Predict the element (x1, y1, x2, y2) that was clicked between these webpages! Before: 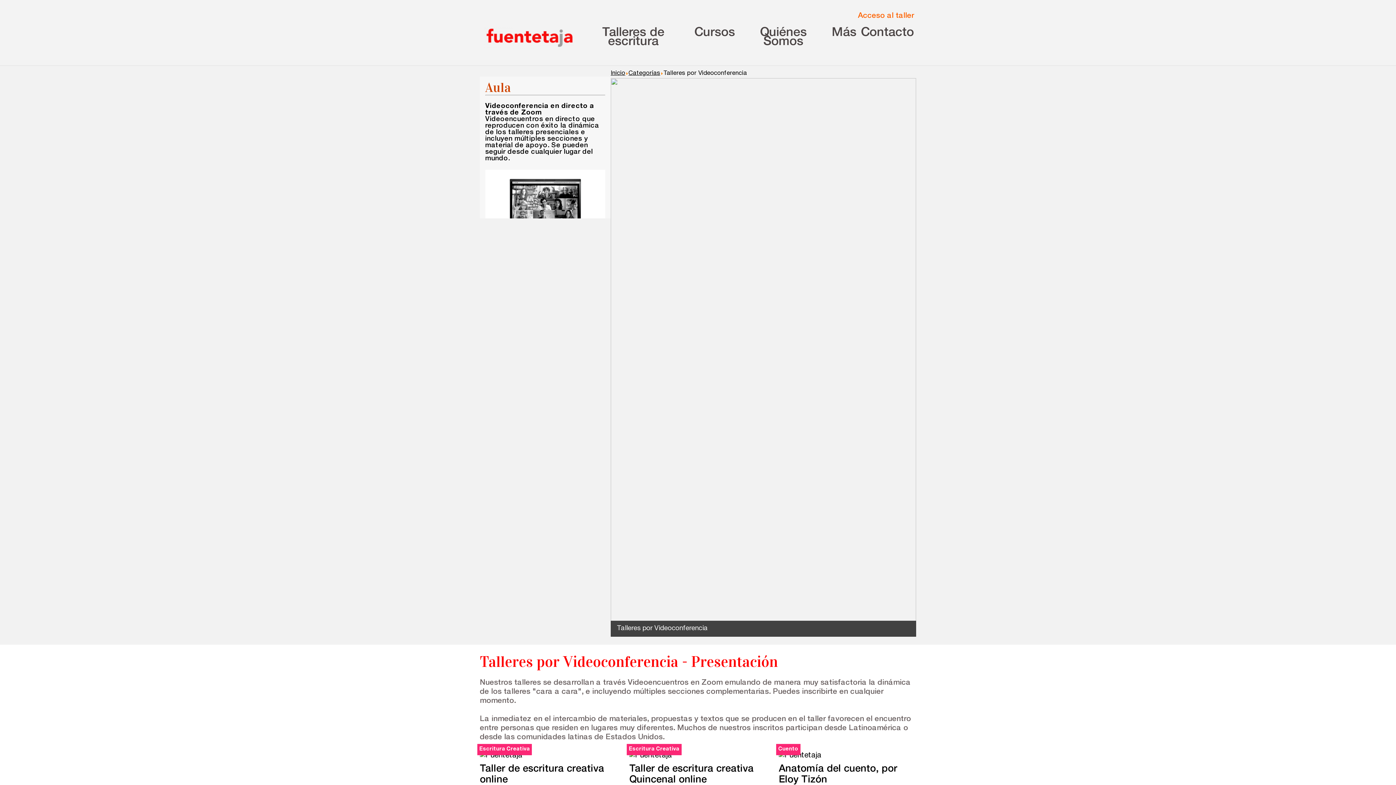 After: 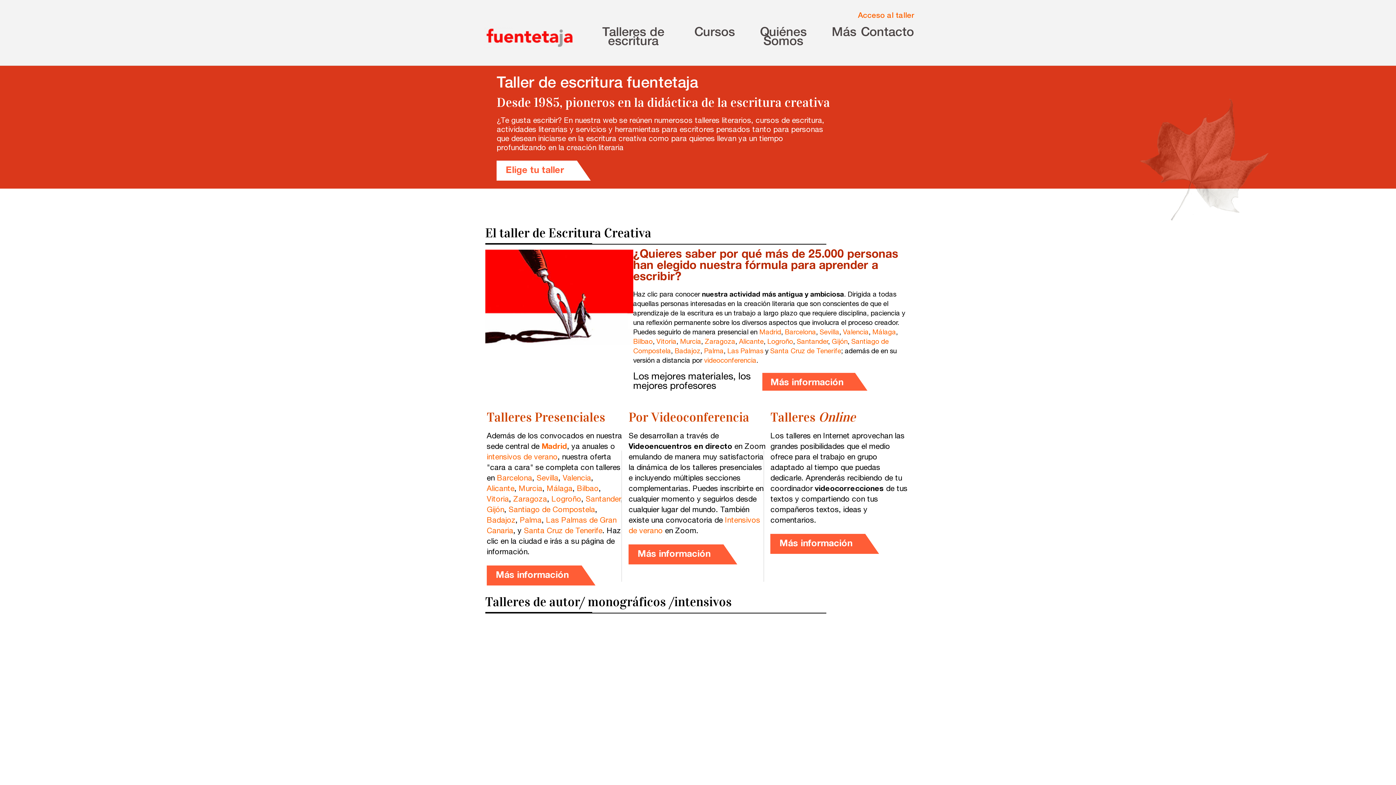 Action: bbox: (610, 70, 625, 76) label: Inicio